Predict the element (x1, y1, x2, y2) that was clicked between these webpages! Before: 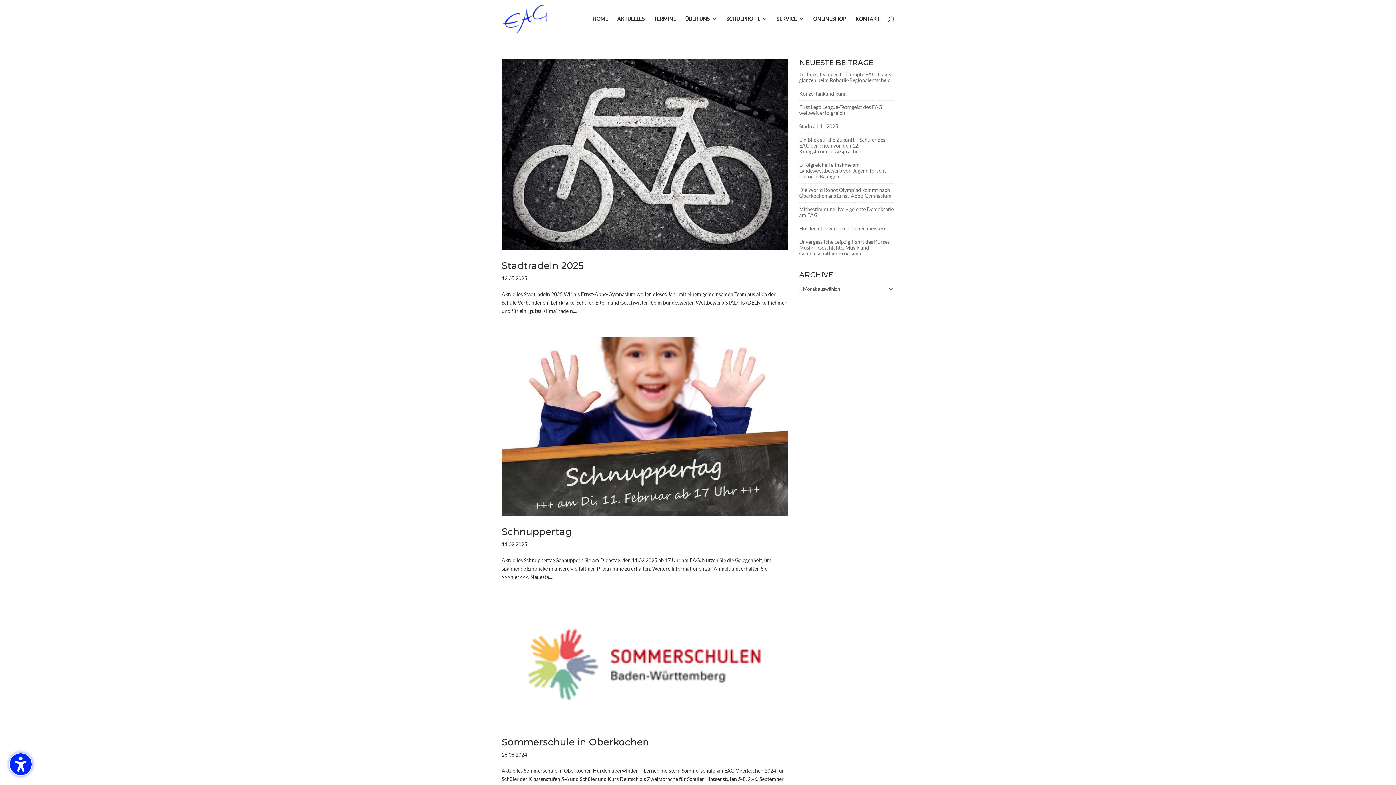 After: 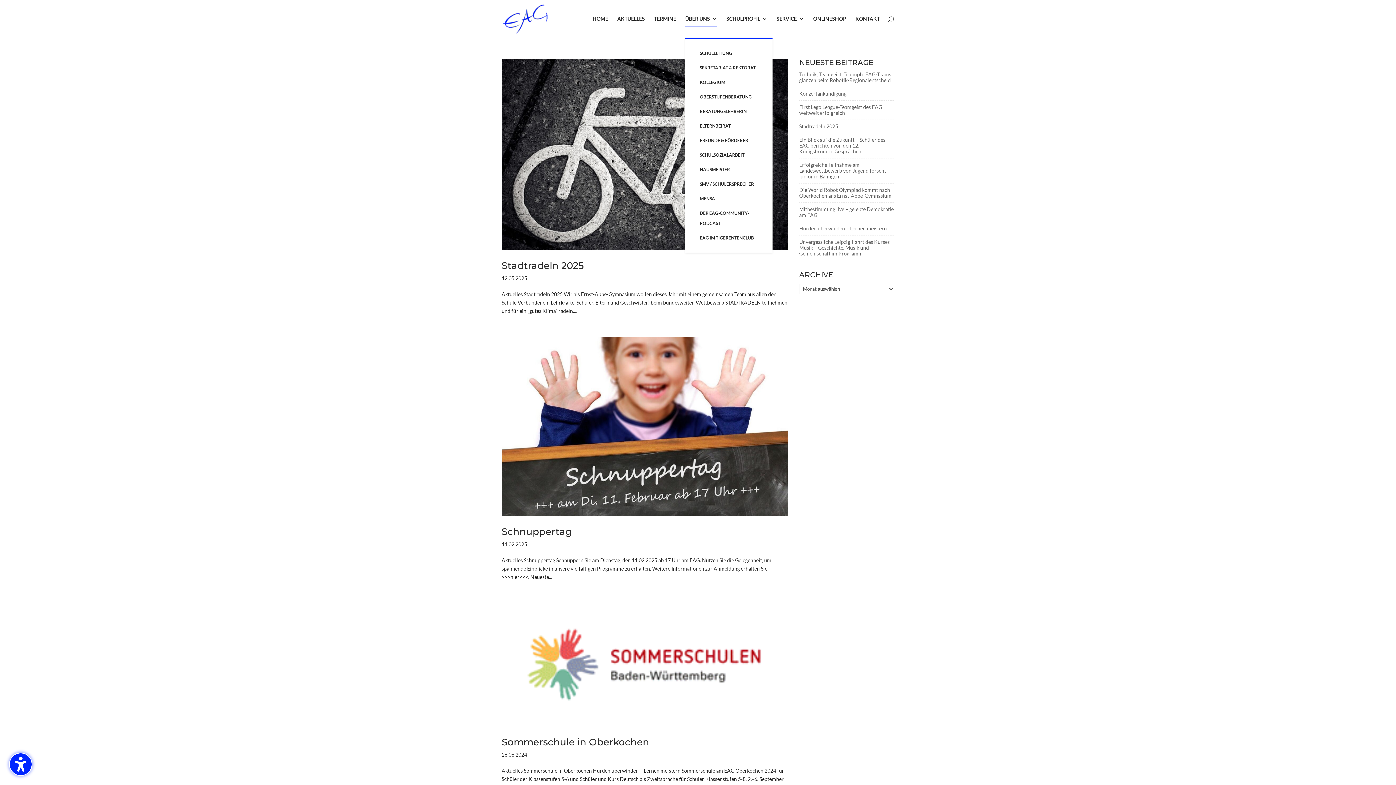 Action: label: ÜBER UNS bbox: (685, 16, 717, 37)